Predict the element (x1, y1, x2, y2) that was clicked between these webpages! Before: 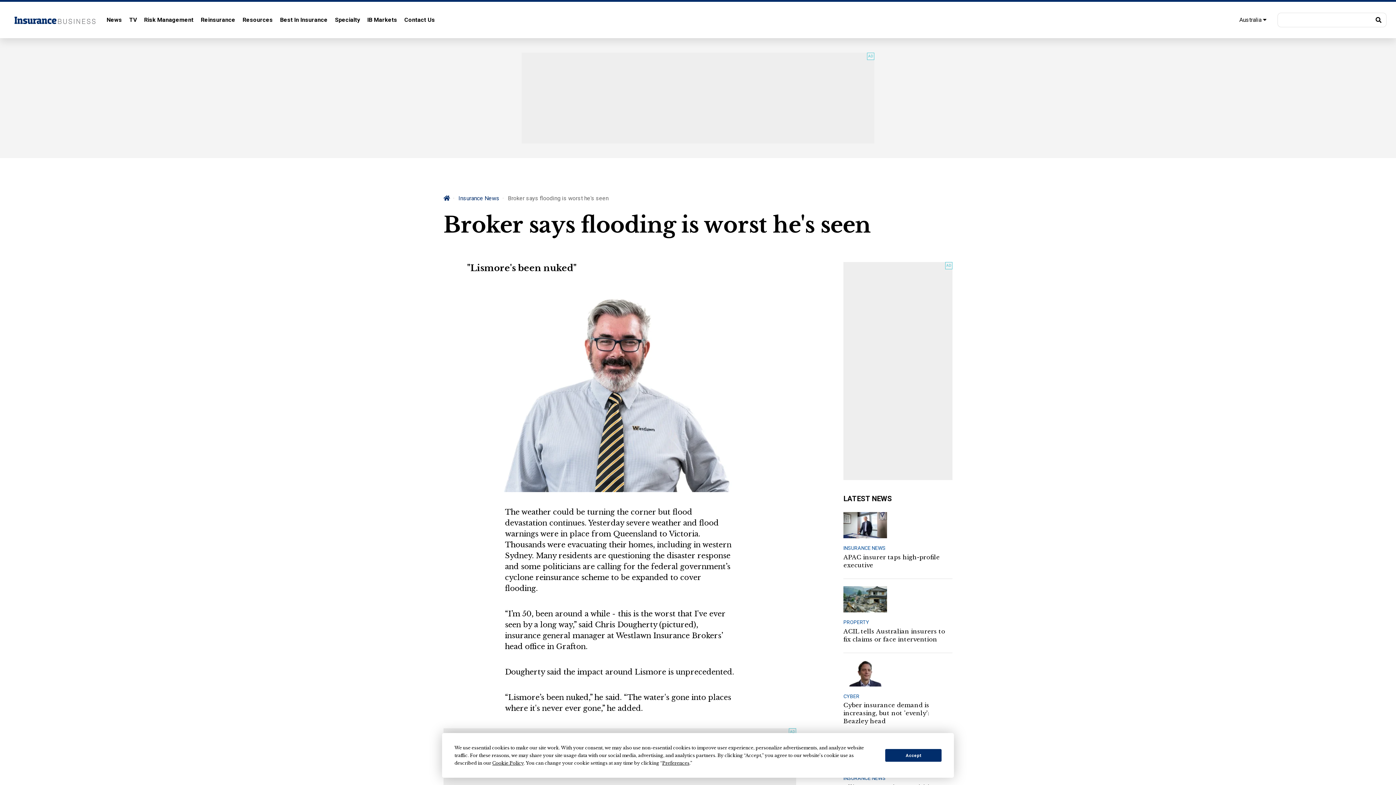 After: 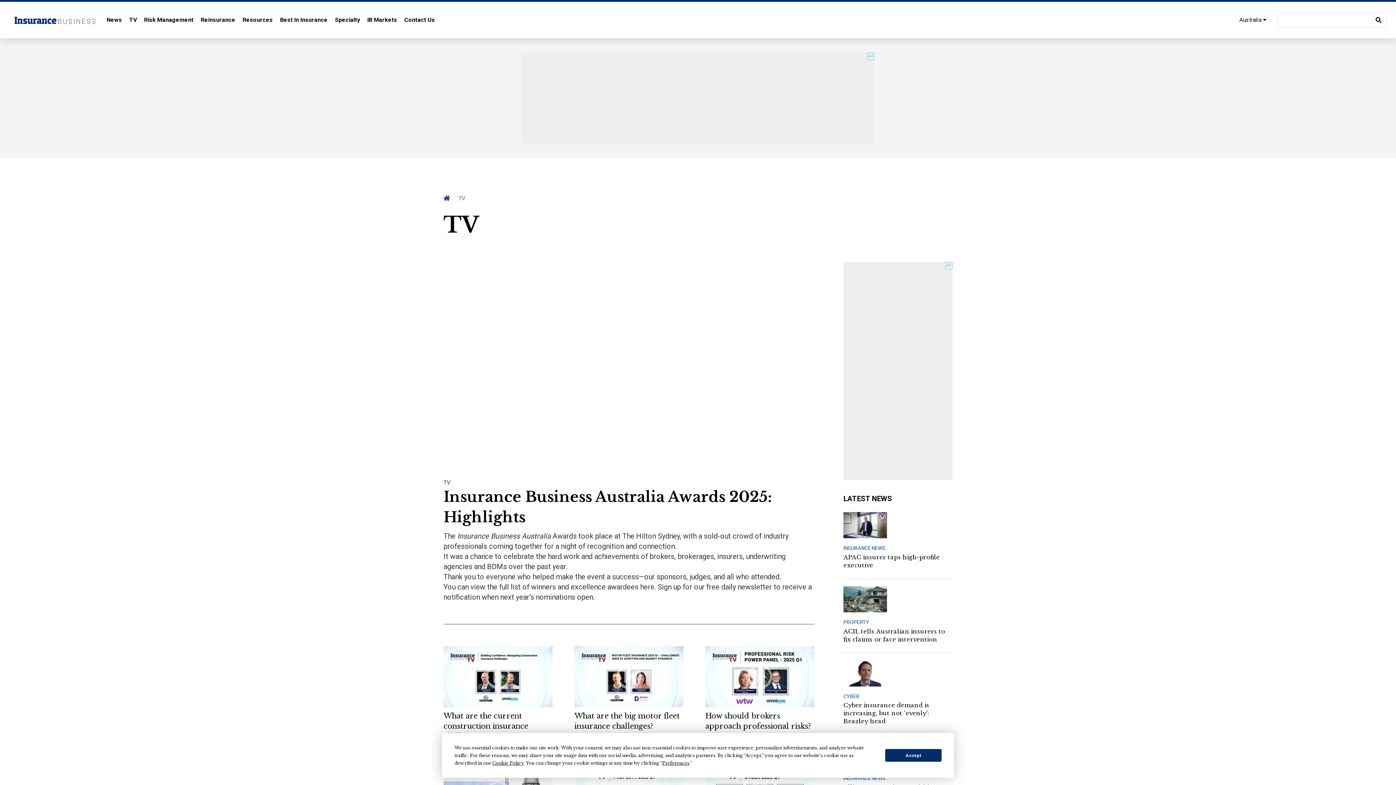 Action: bbox: (129, 12, 136, 27) label: TV